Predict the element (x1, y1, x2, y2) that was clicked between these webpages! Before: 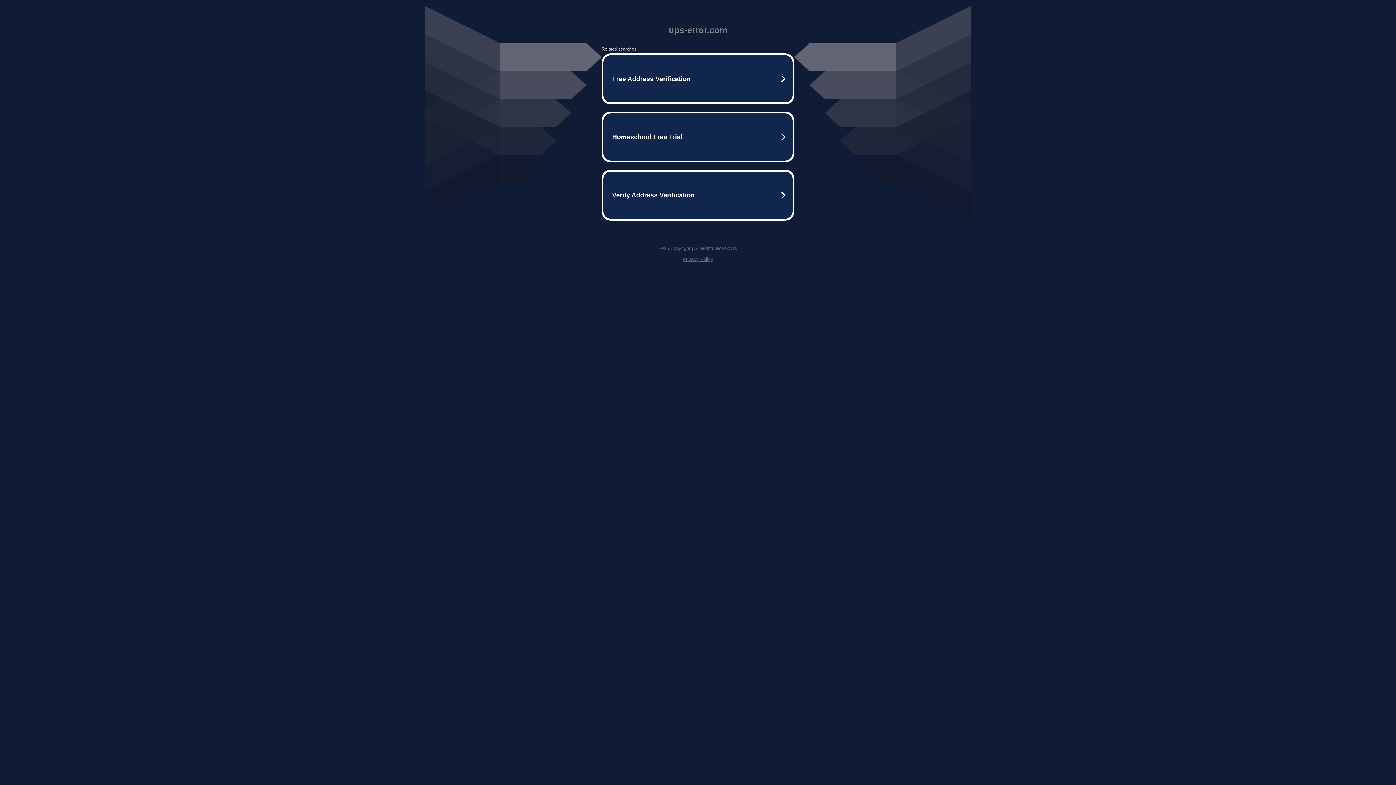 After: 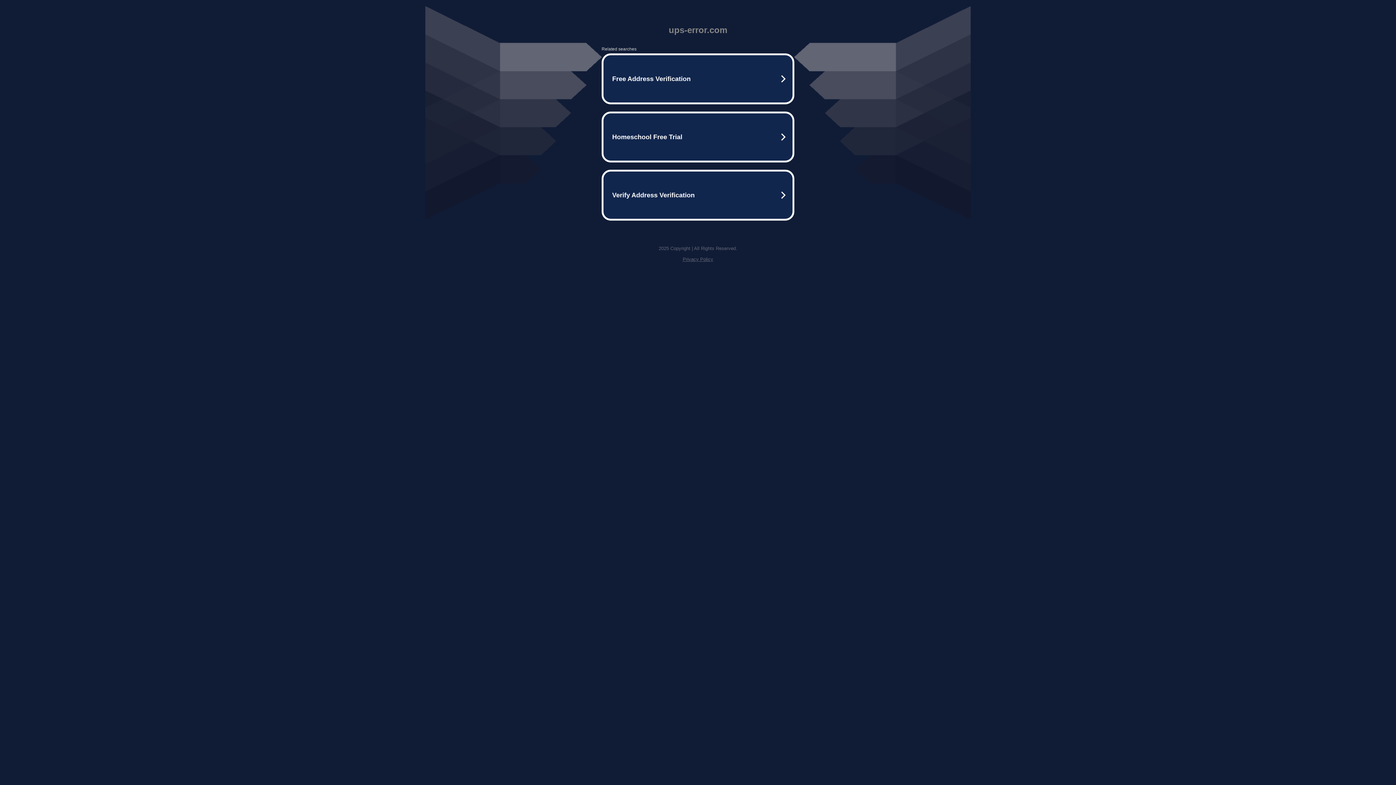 Action: label: Privacy Policy bbox: (682, 256, 713, 262)